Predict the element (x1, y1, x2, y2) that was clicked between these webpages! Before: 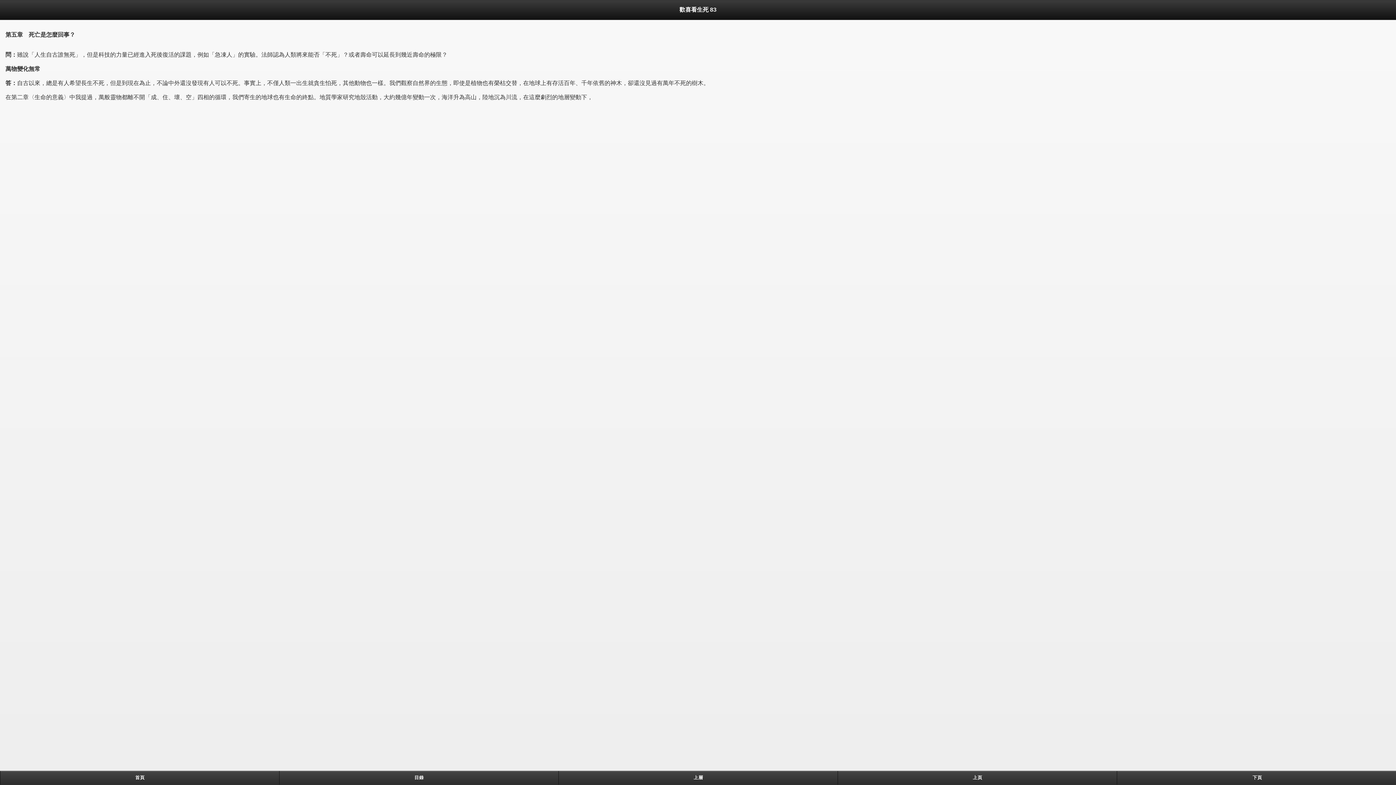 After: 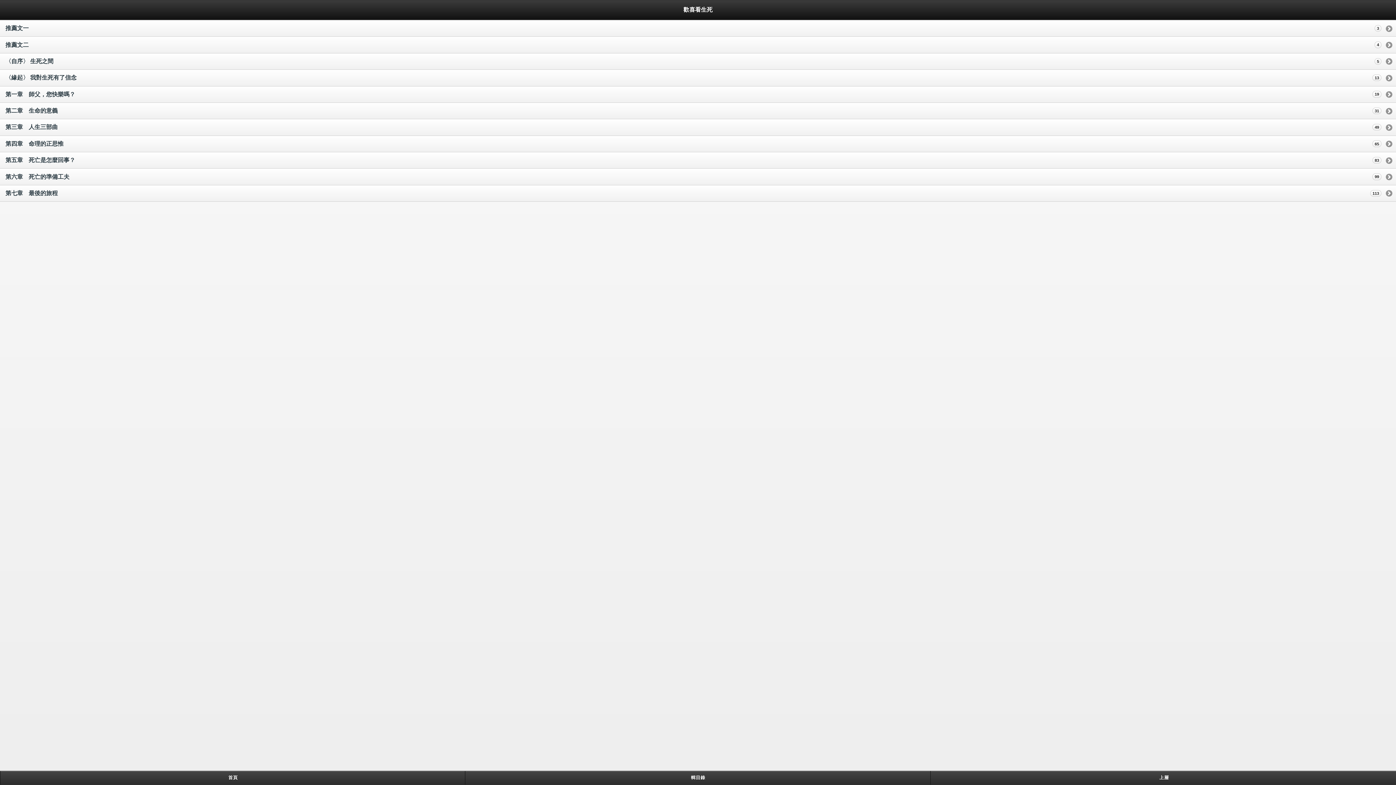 Action: label: 上層 bbox: (558, 771, 838, 785)